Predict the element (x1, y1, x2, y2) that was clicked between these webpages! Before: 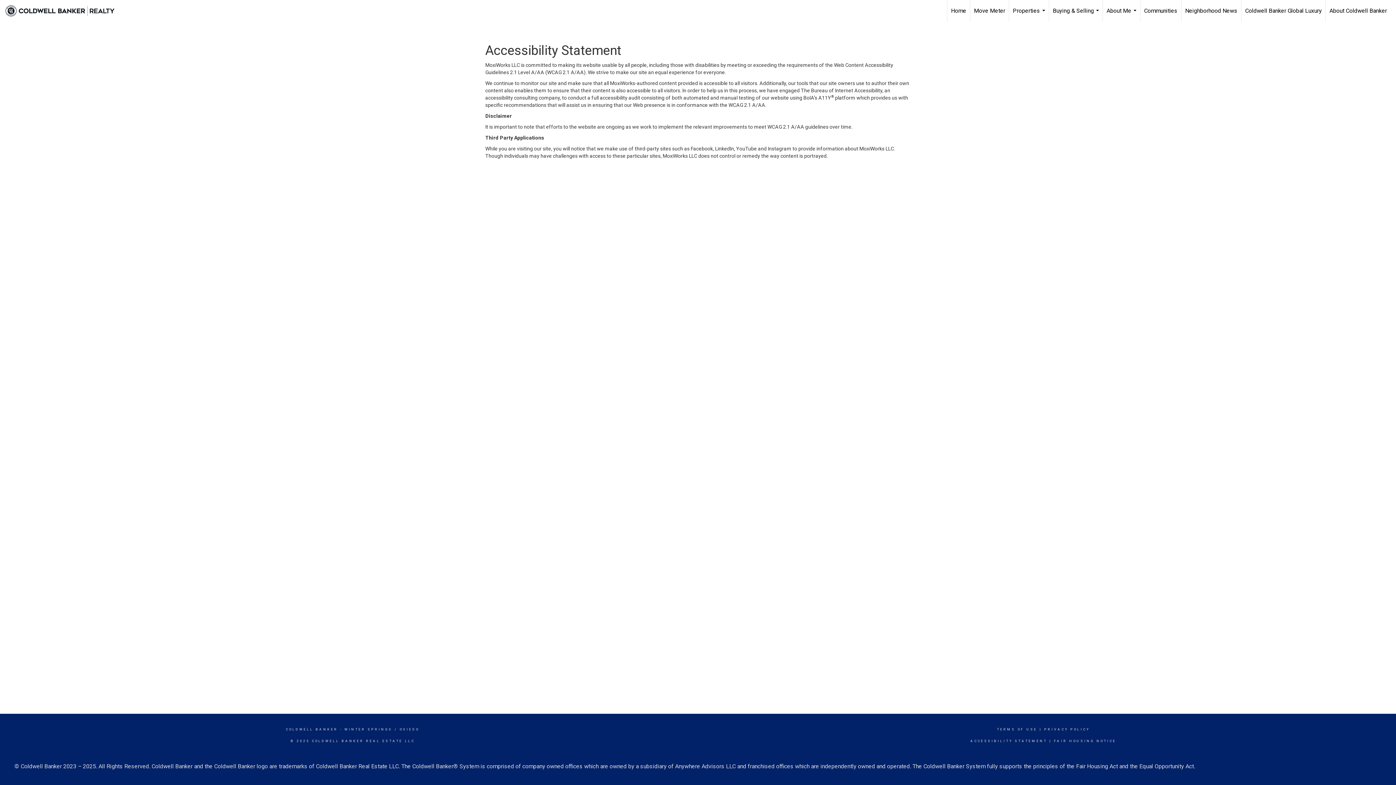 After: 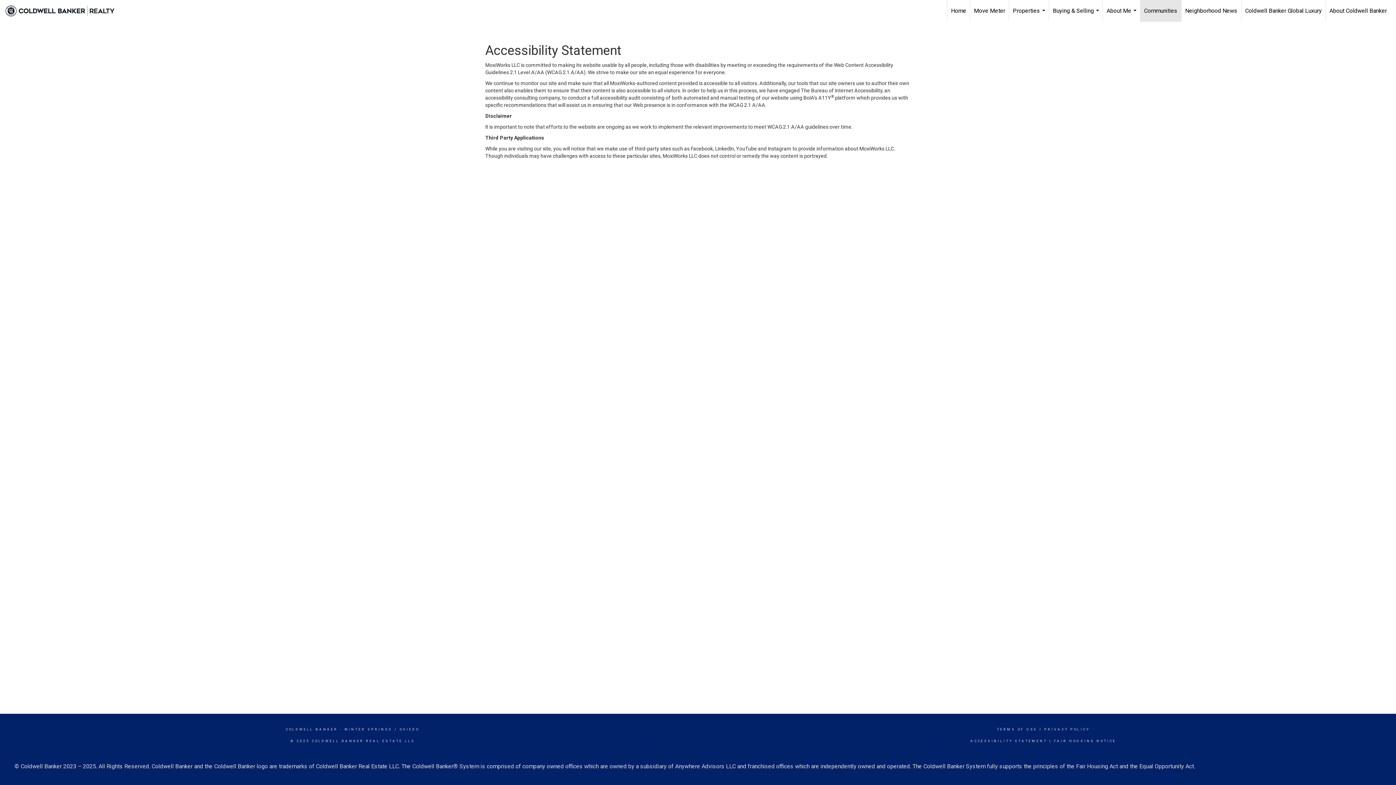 Action: label: Communities bbox: (1140, 0, 1181, 21)